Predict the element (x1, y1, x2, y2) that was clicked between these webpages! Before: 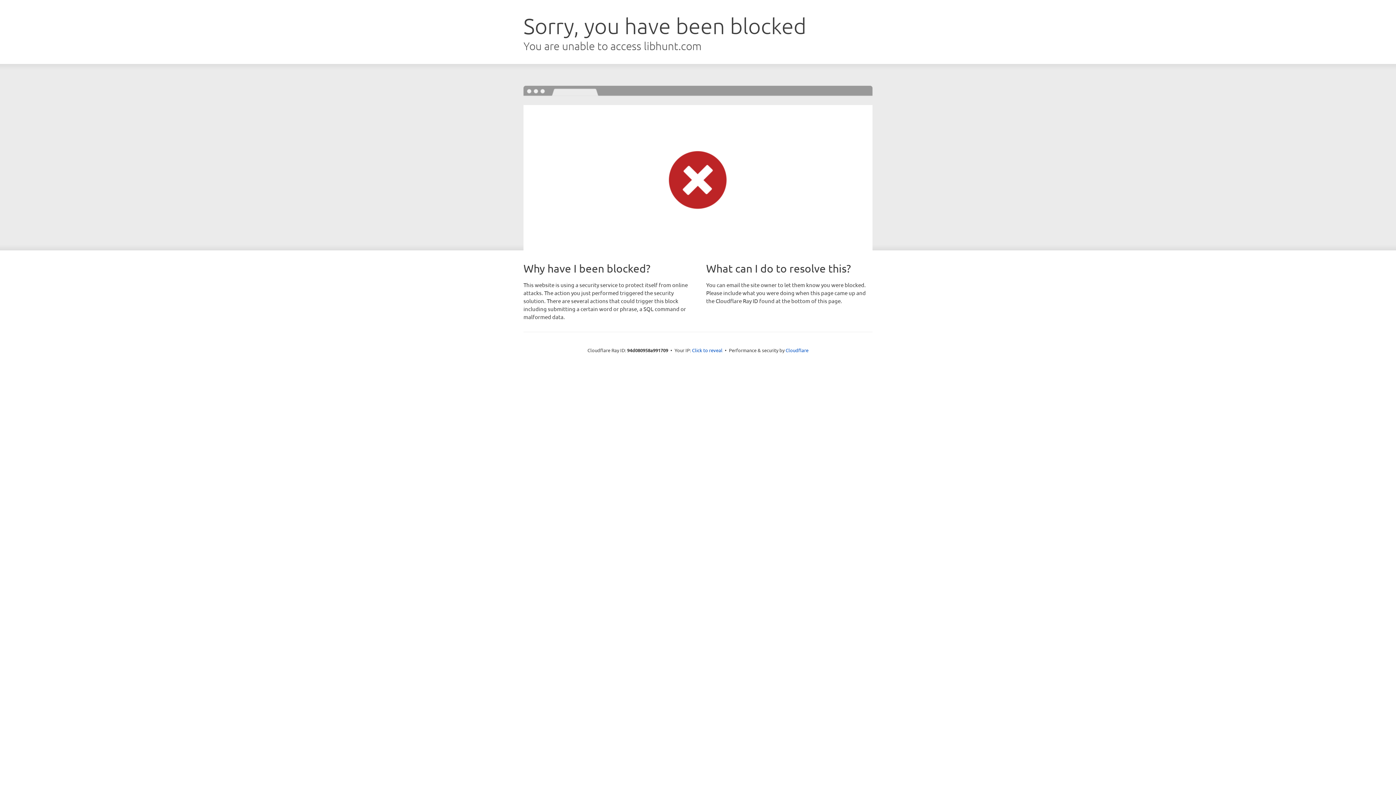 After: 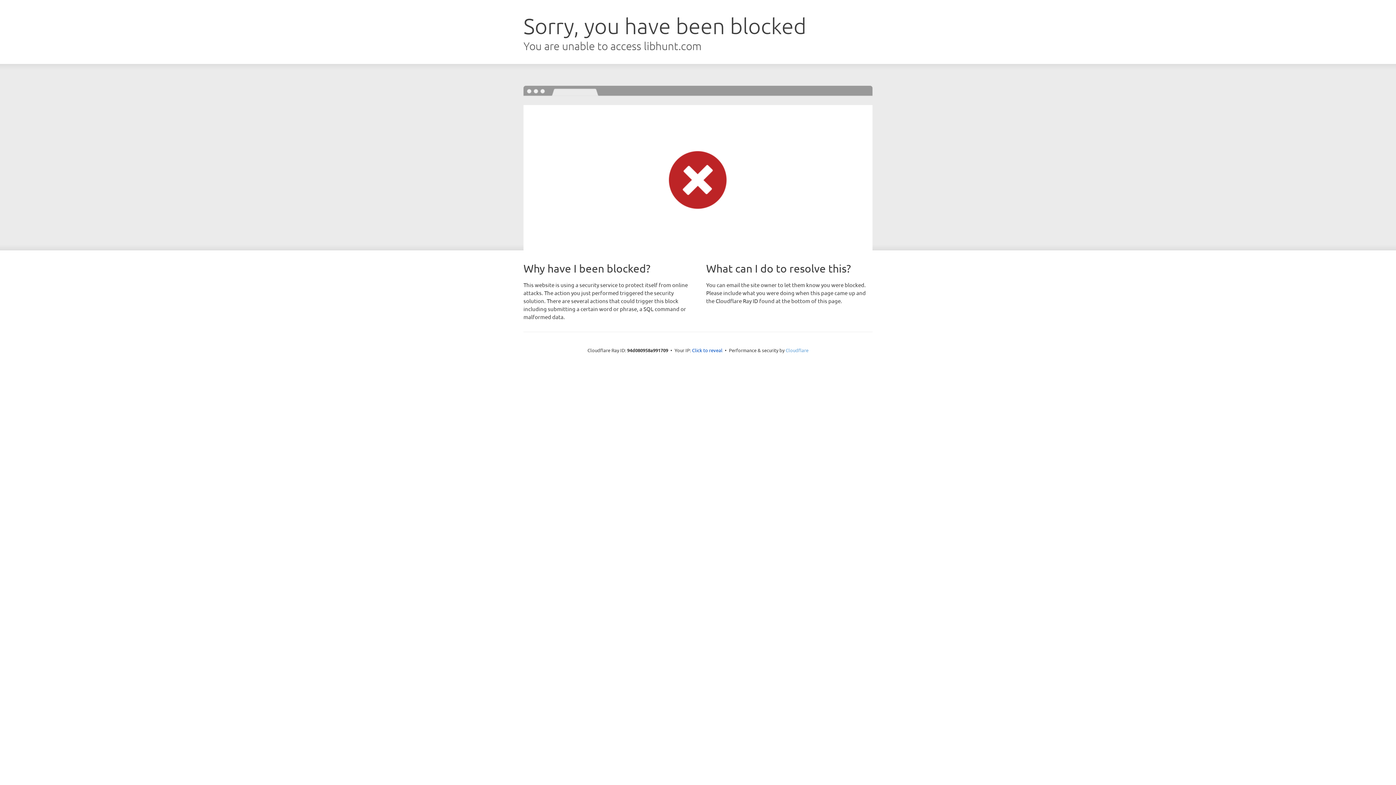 Action: bbox: (785, 347, 808, 353) label: Cloudflare